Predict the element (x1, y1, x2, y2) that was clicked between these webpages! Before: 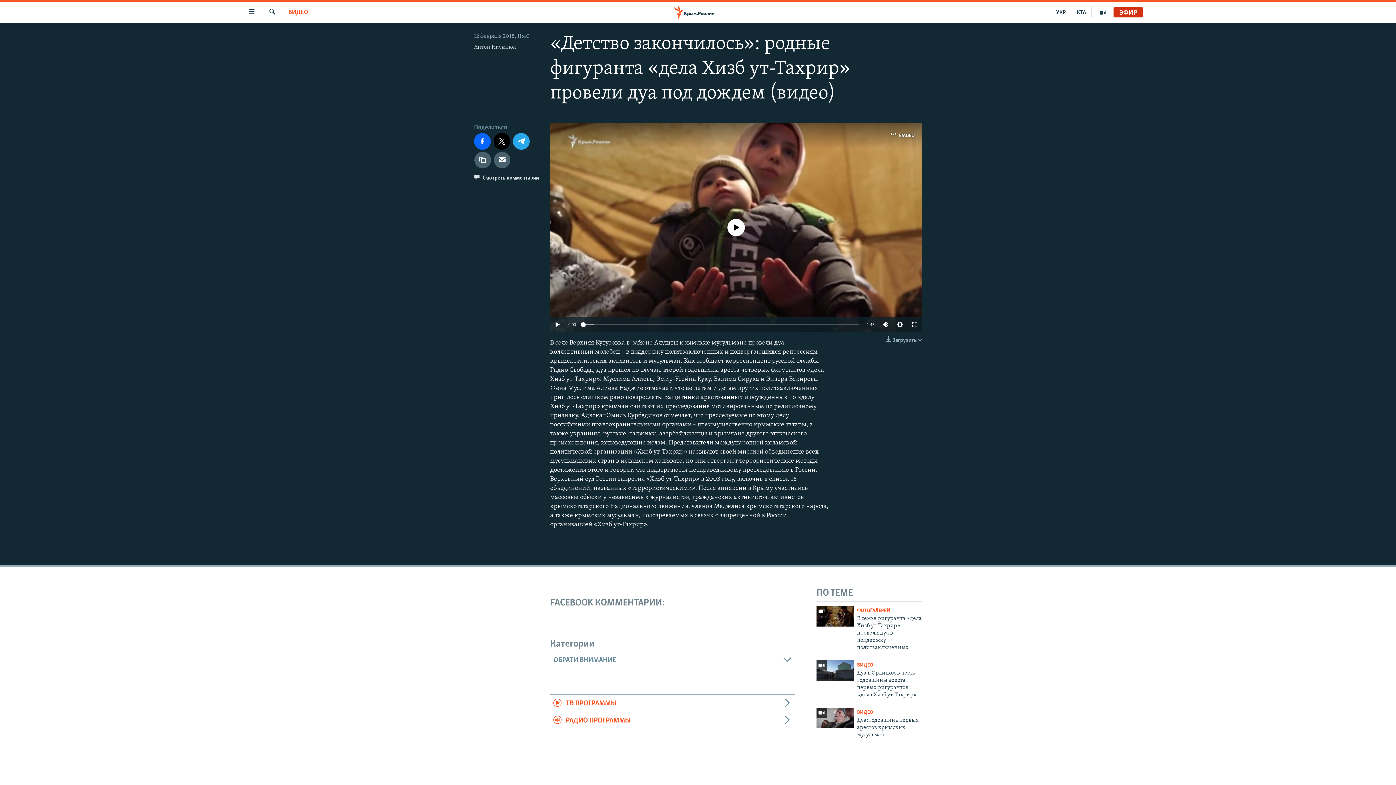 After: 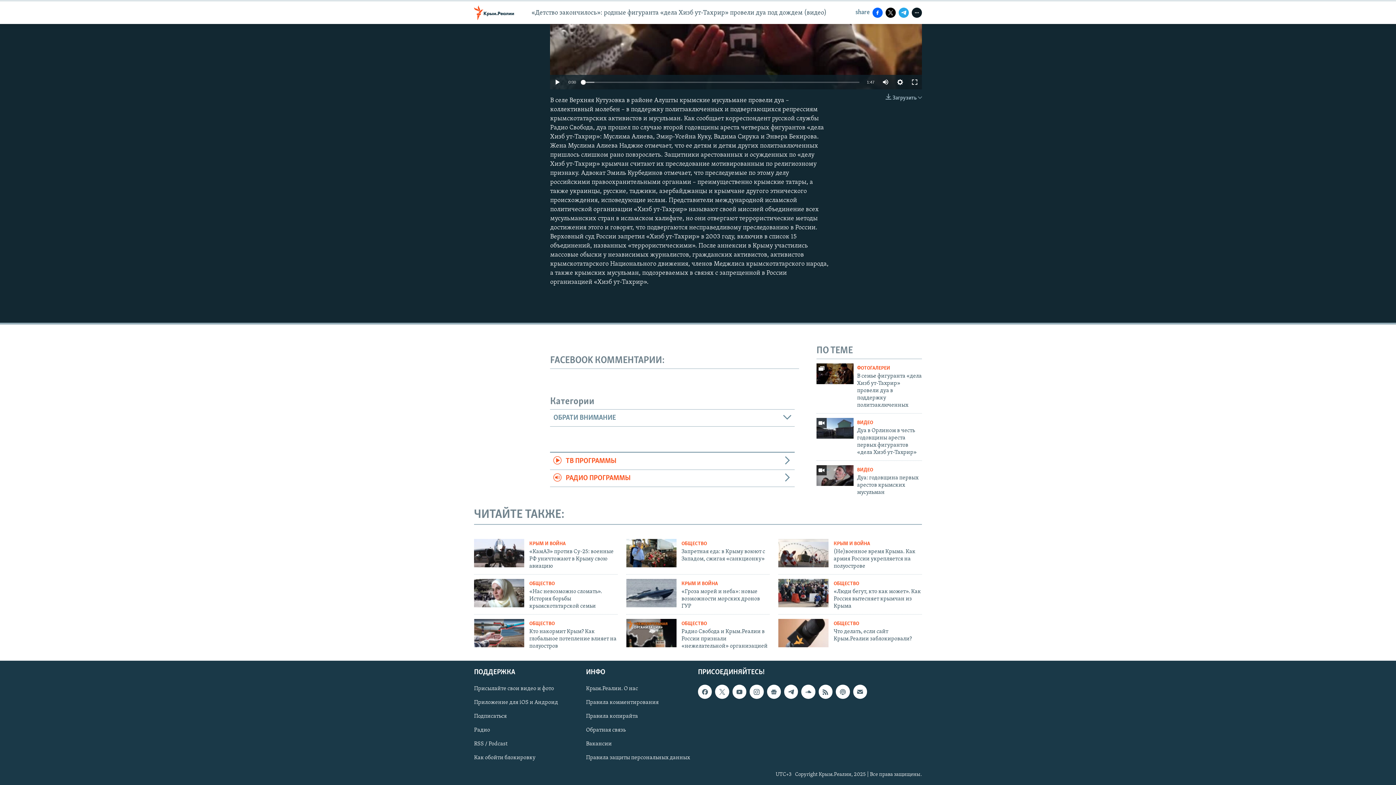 Action: bbox: (474, 172, 539, 186) label:  Смотреть комментарии